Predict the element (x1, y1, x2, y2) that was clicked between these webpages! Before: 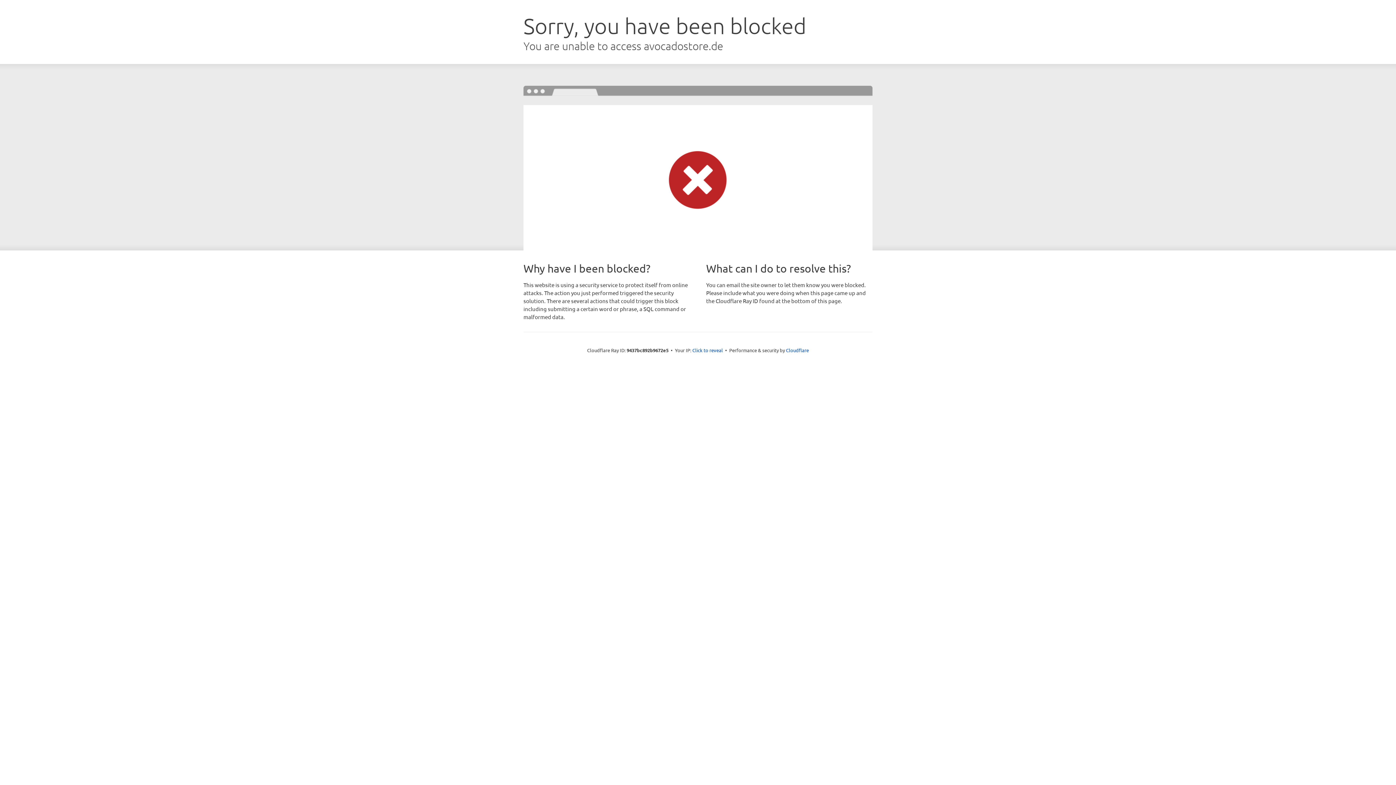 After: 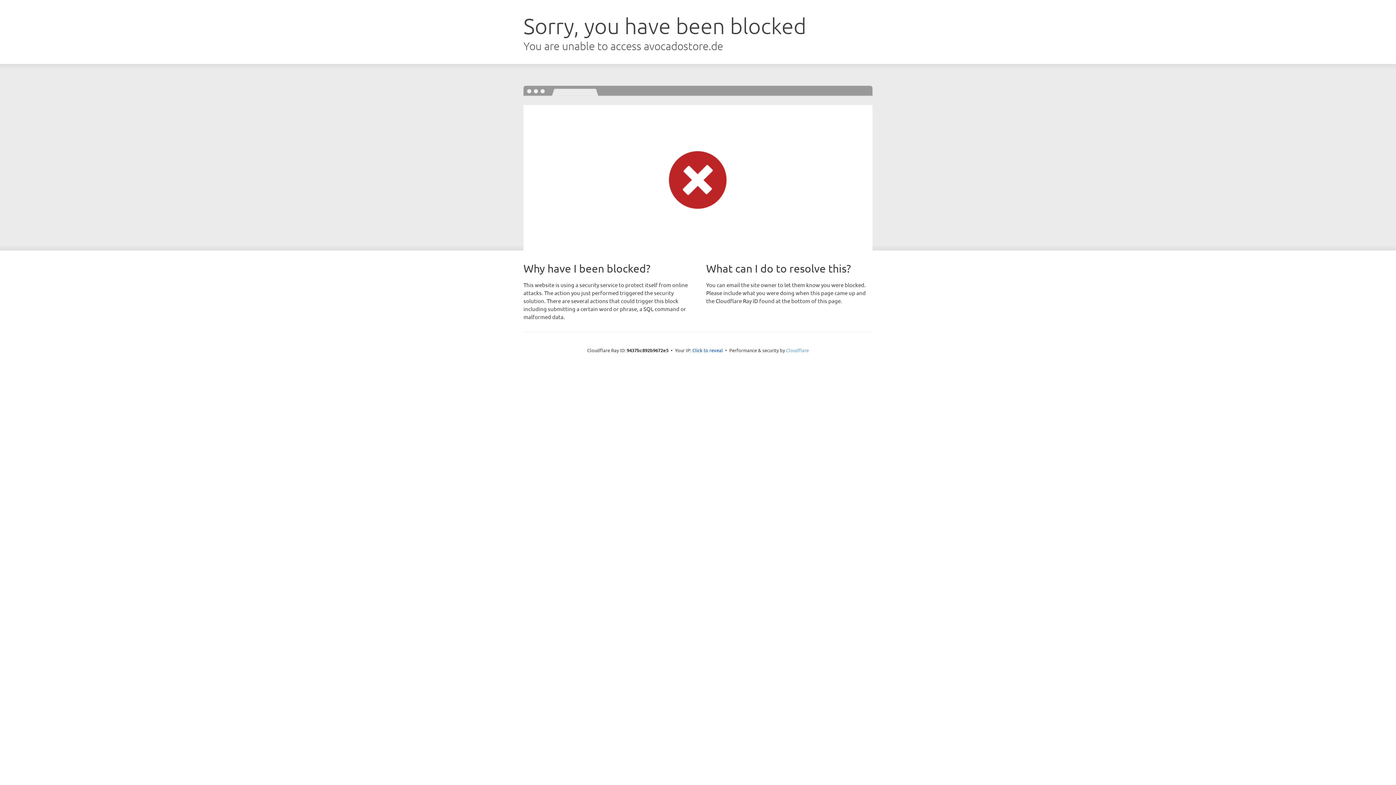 Action: bbox: (786, 347, 809, 353) label: Cloudflare